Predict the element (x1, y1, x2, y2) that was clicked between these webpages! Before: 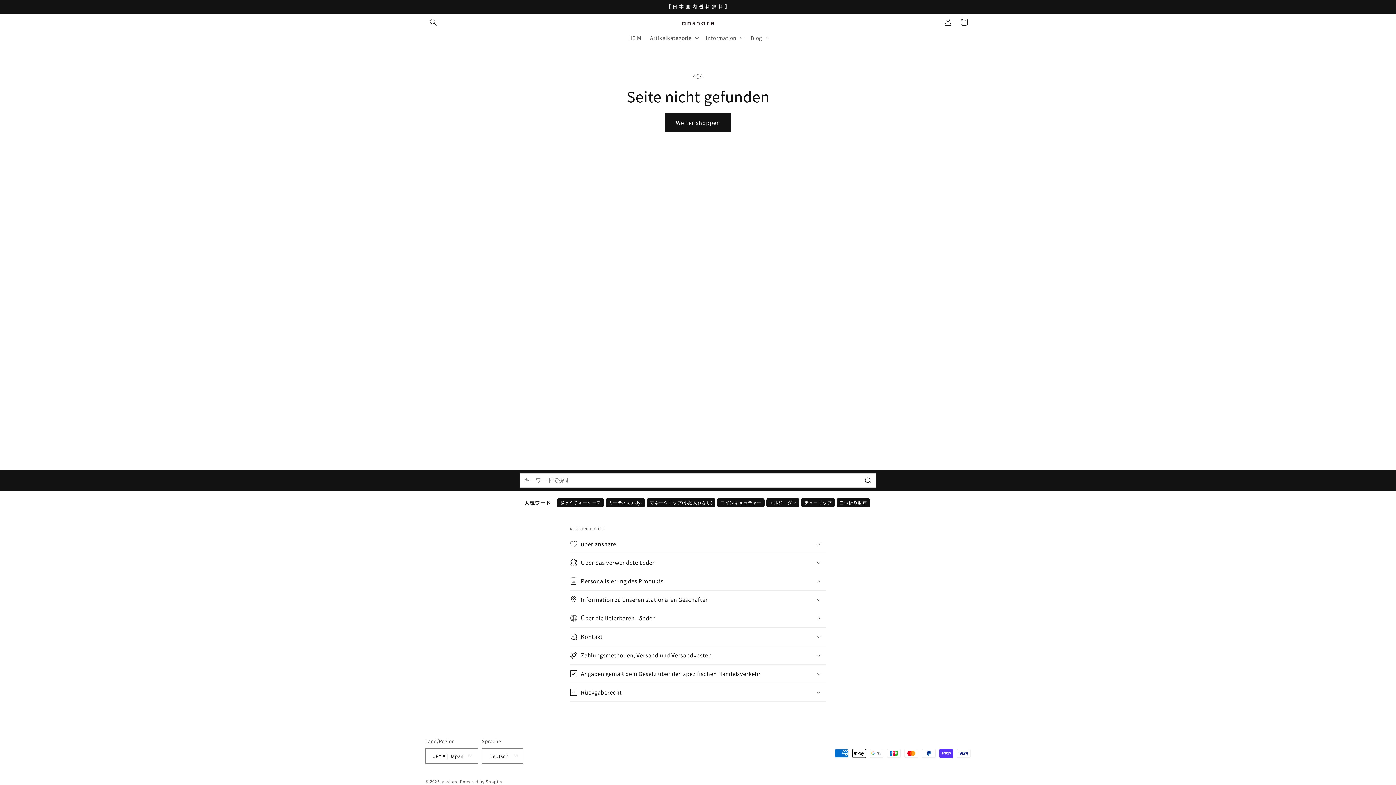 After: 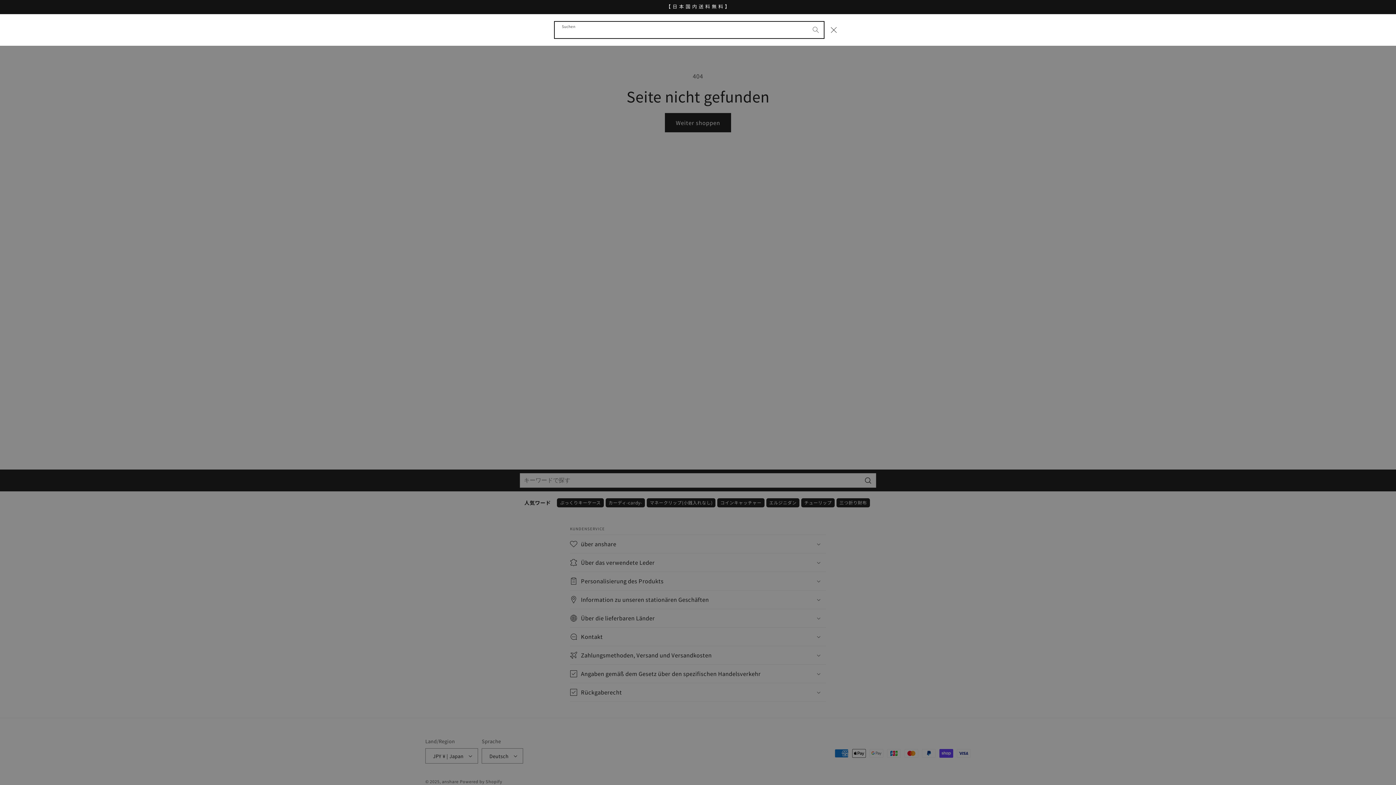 Action: bbox: (425, 14, 441, 30) label: Suchen